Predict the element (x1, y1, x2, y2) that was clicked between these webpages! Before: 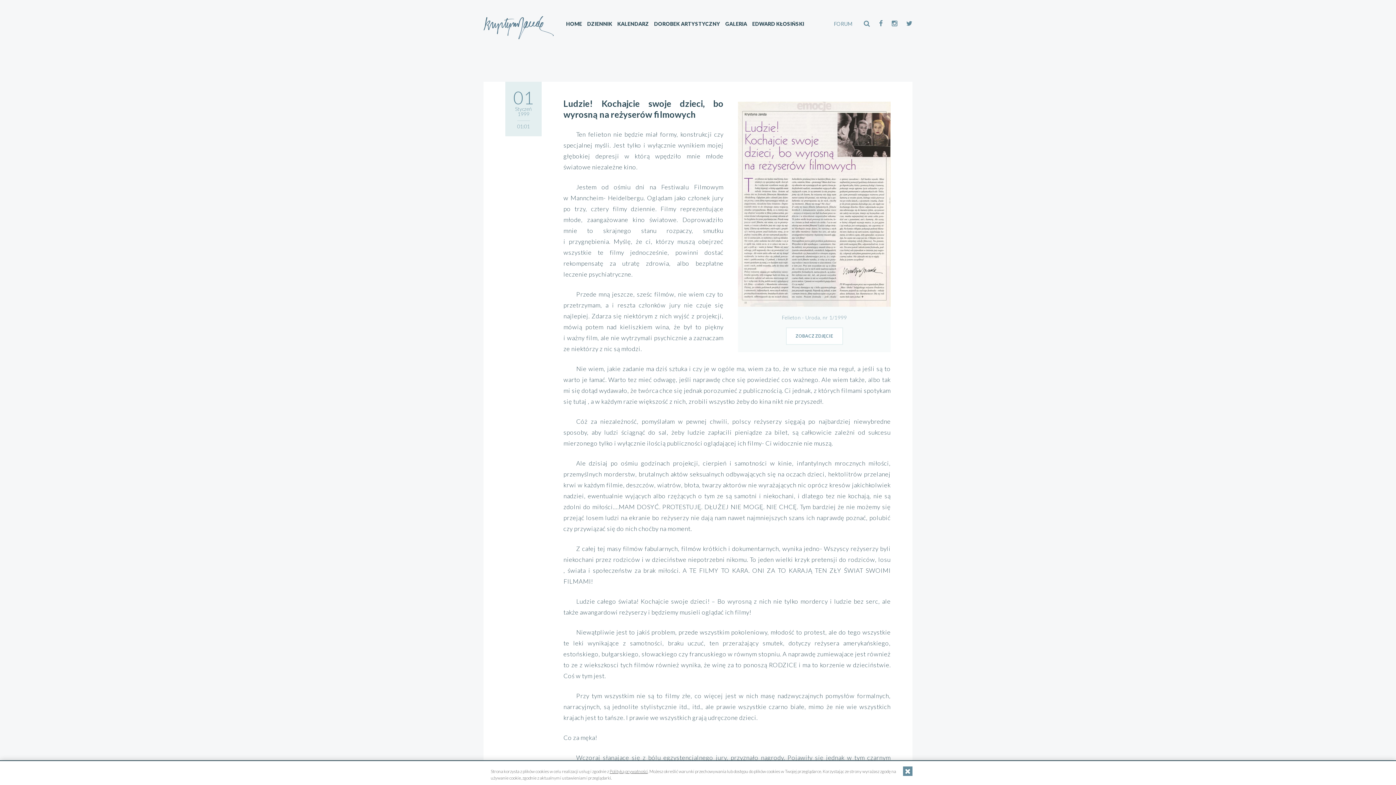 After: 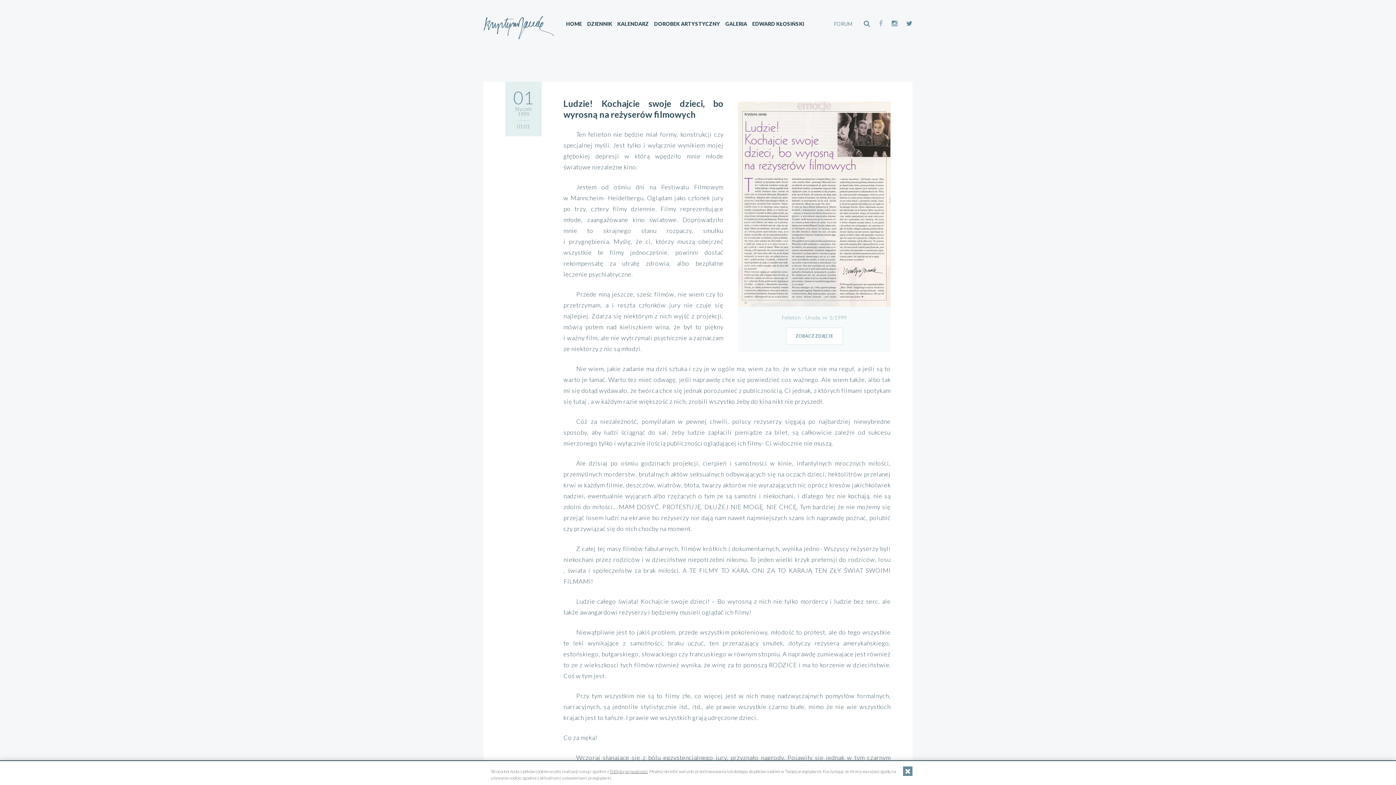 Action: bbox: (879, 20, 882, 26)